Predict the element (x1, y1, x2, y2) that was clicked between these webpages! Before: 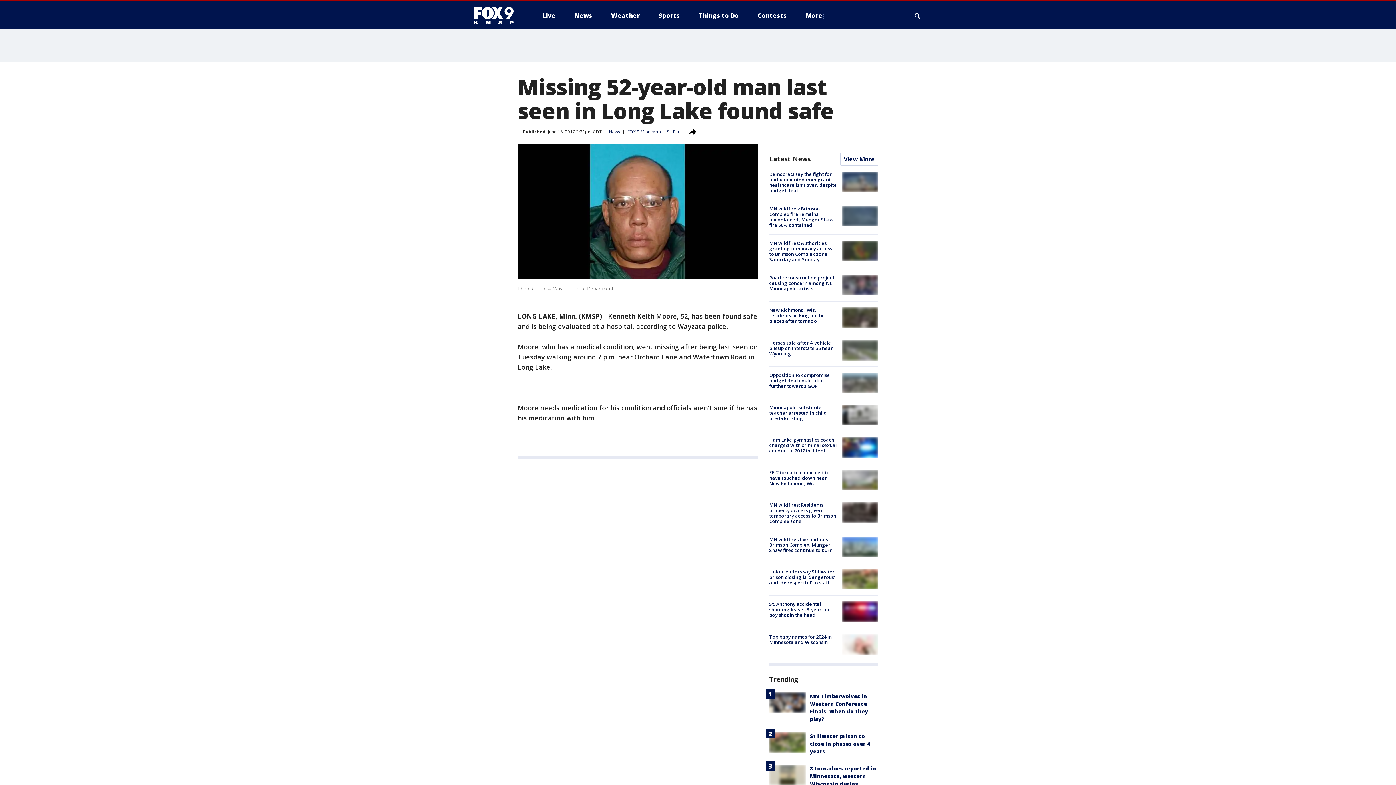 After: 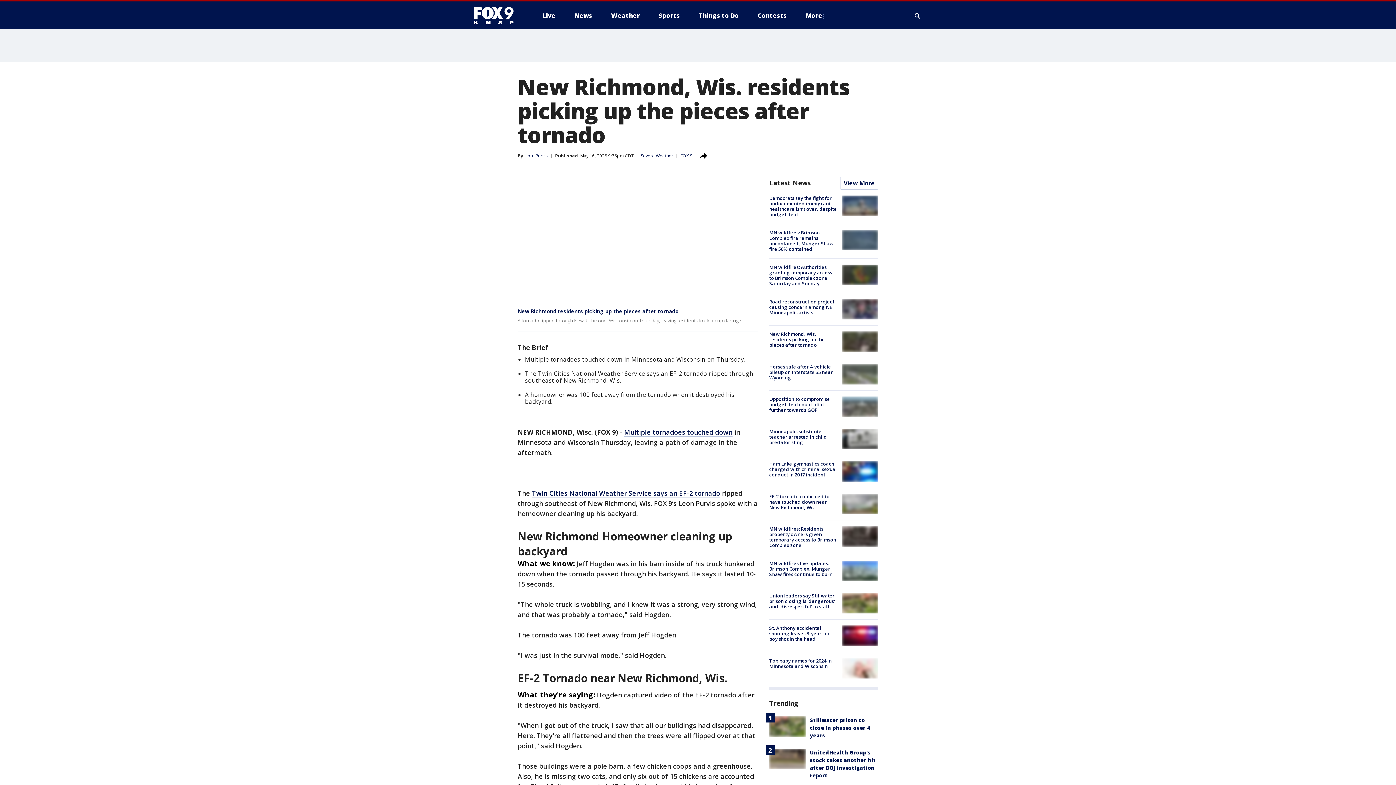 Action: bbox: (842, 307, 878, 328)